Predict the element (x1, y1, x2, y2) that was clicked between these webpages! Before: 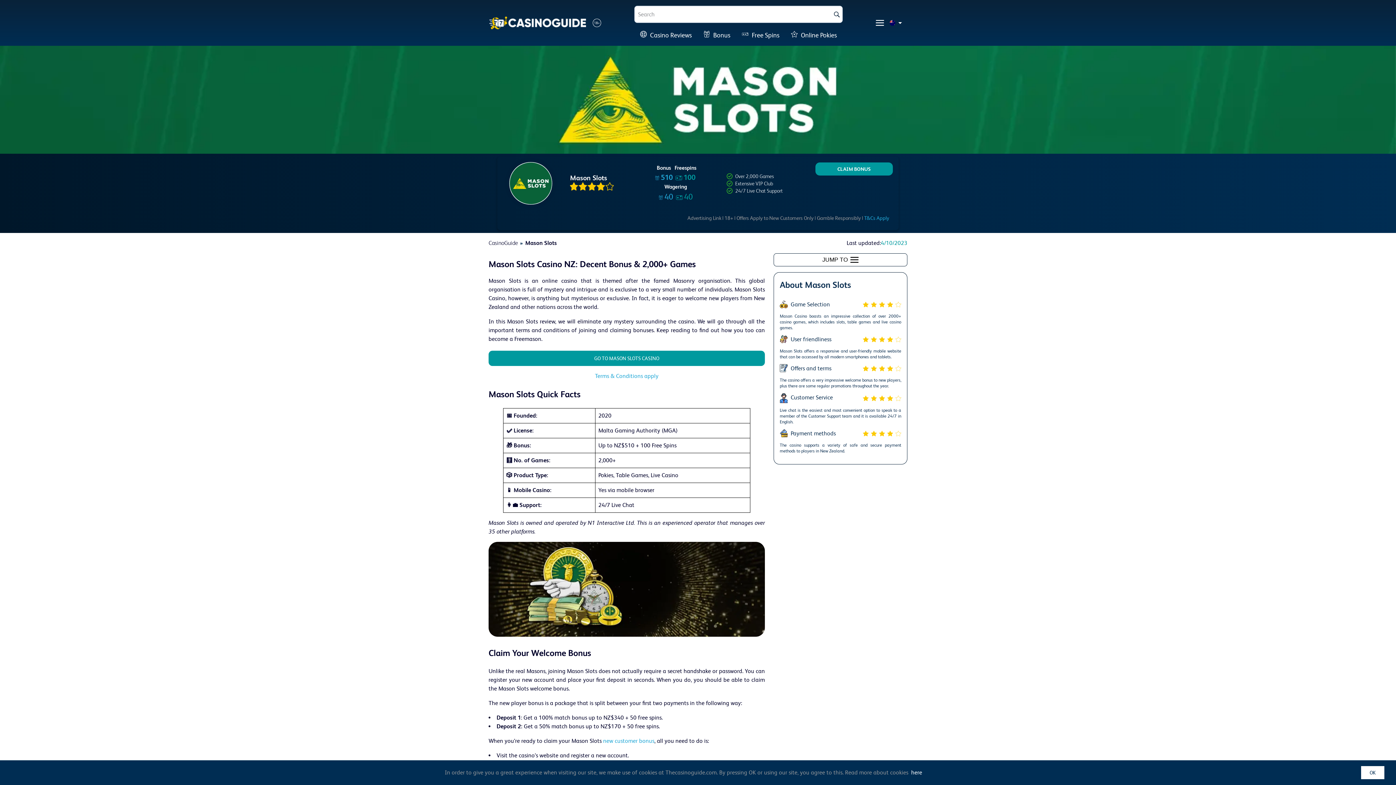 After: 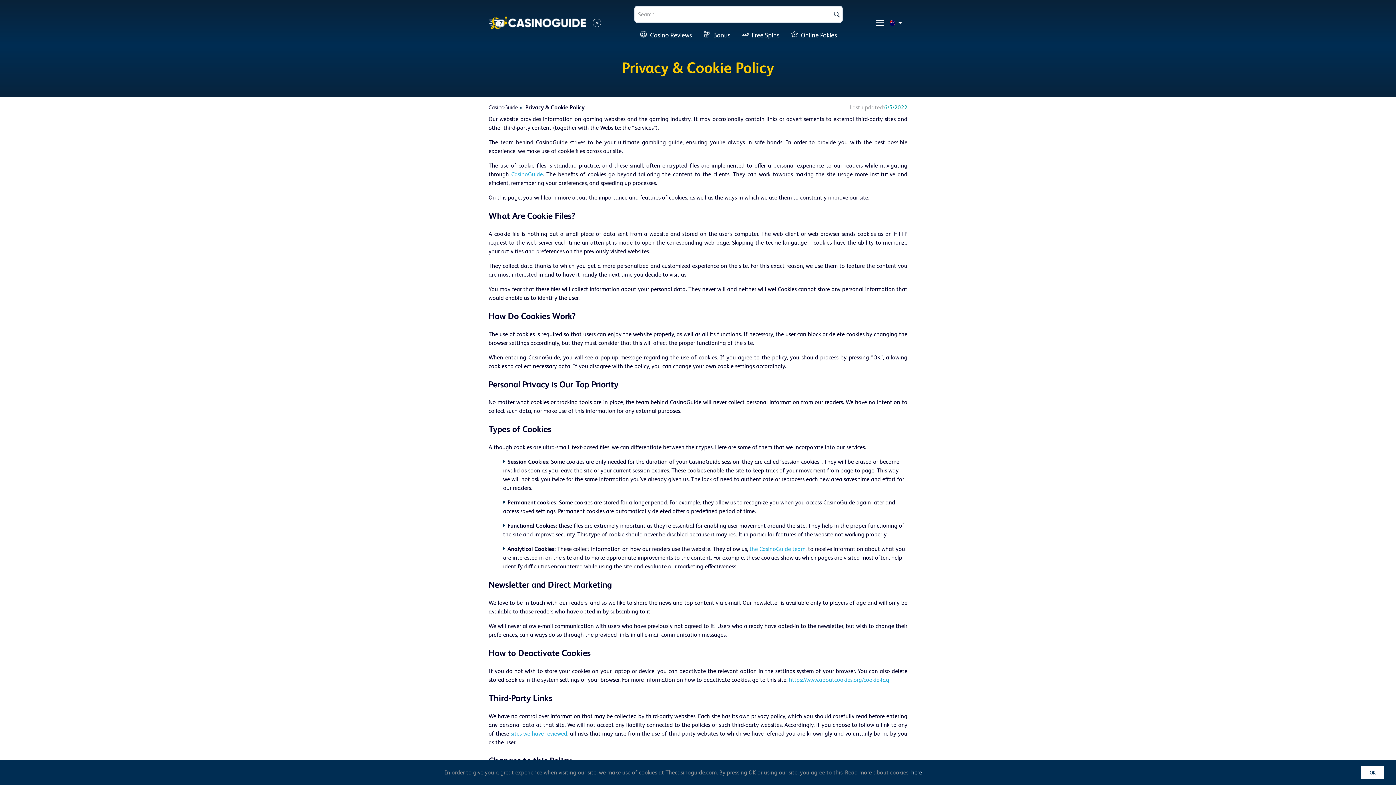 Action: bbox: (911, 769, 922, 776) label: here